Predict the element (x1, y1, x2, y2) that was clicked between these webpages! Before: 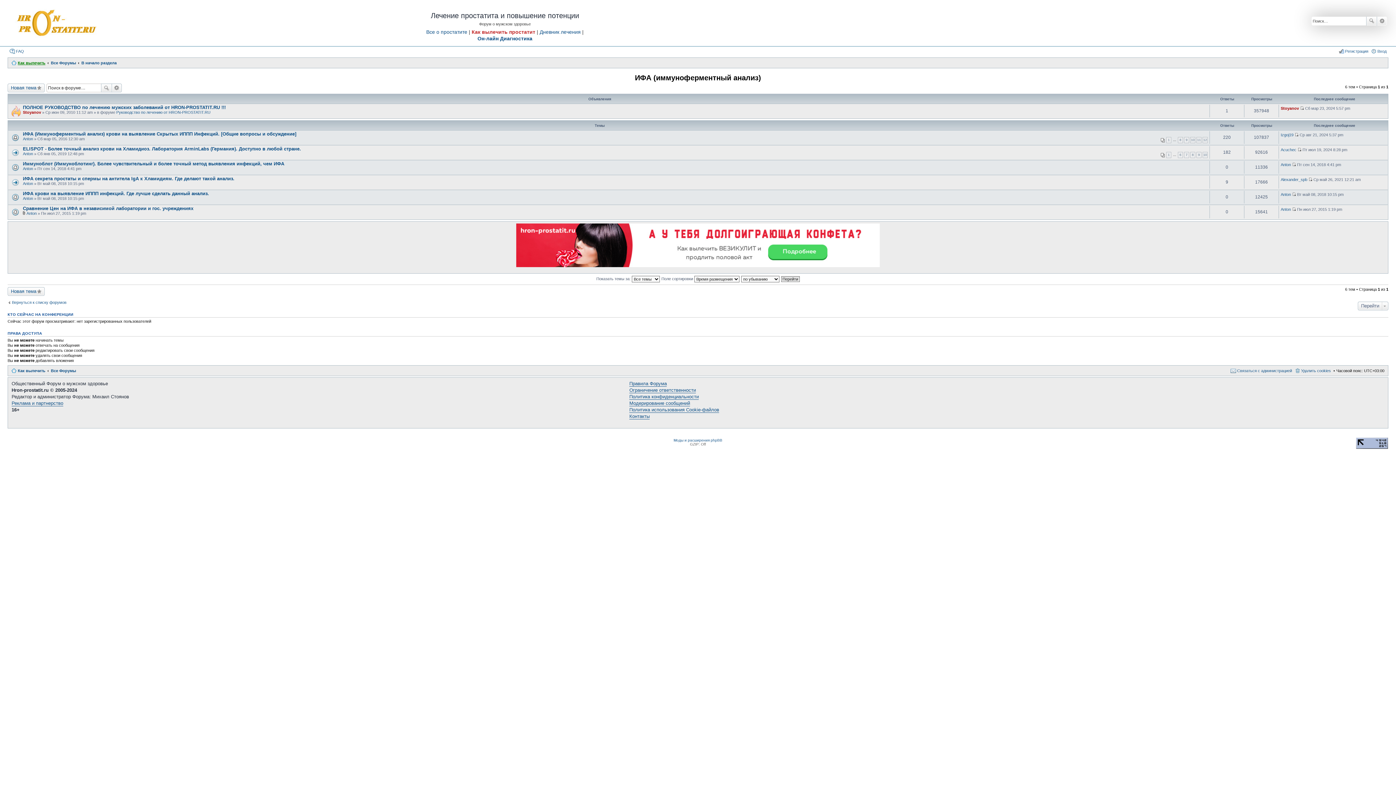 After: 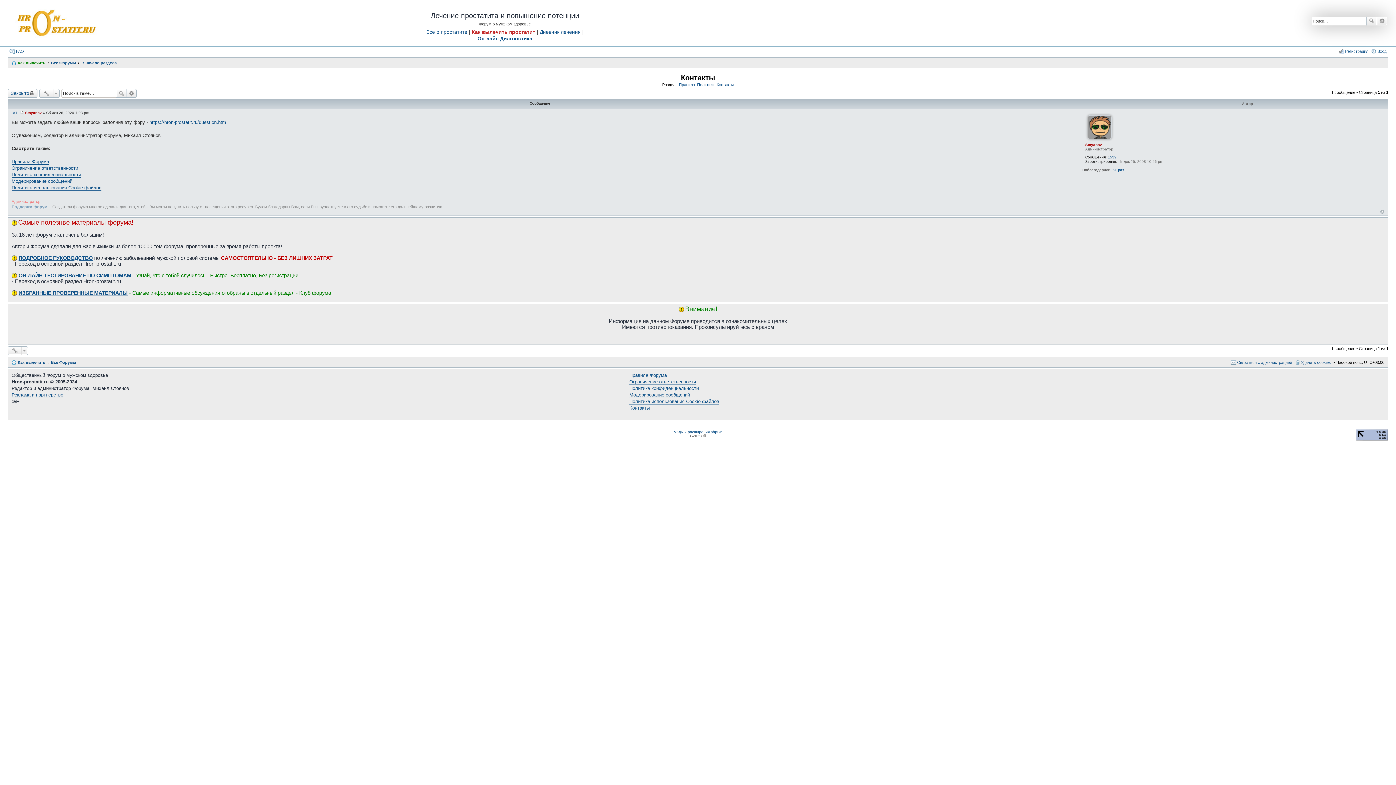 Action: label: Контакты bbox: (629, 413, 649, 419)